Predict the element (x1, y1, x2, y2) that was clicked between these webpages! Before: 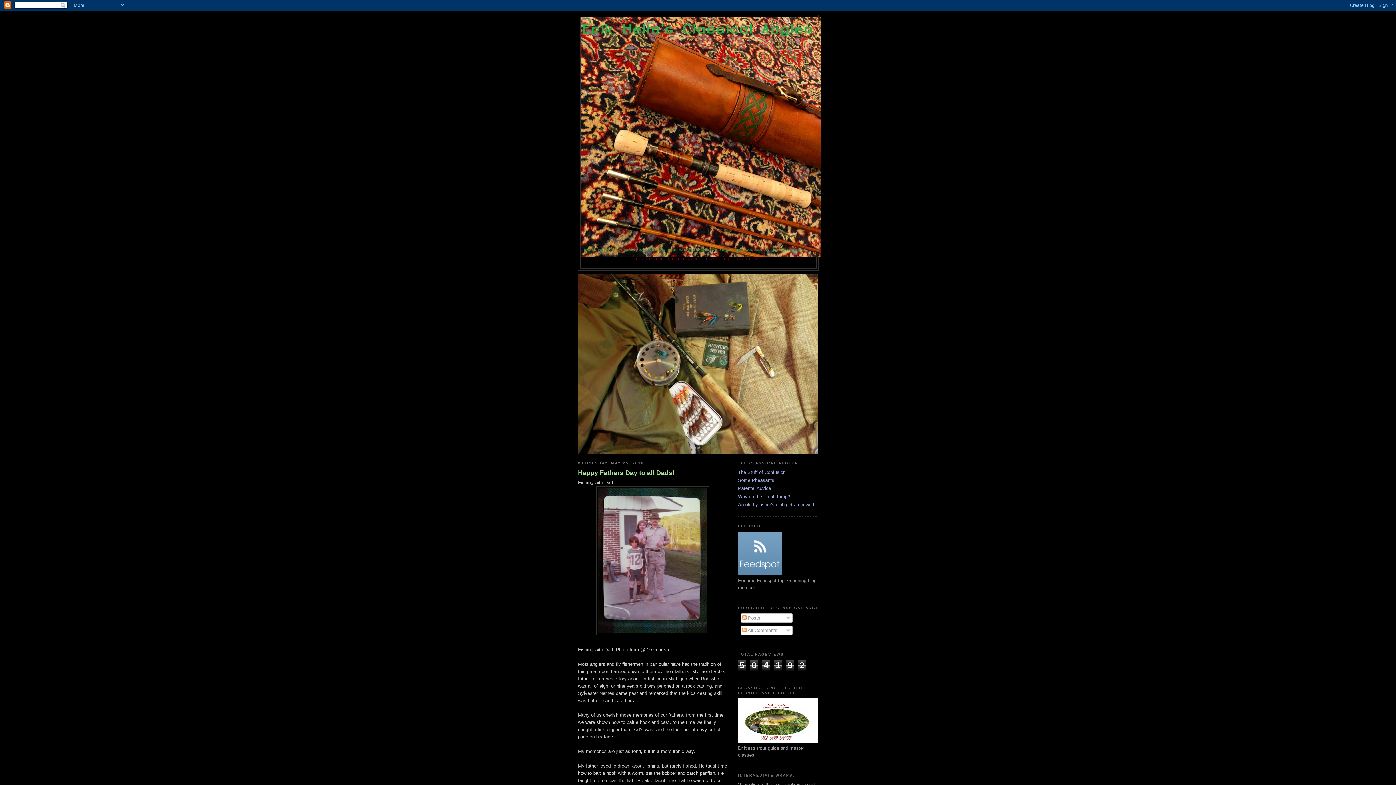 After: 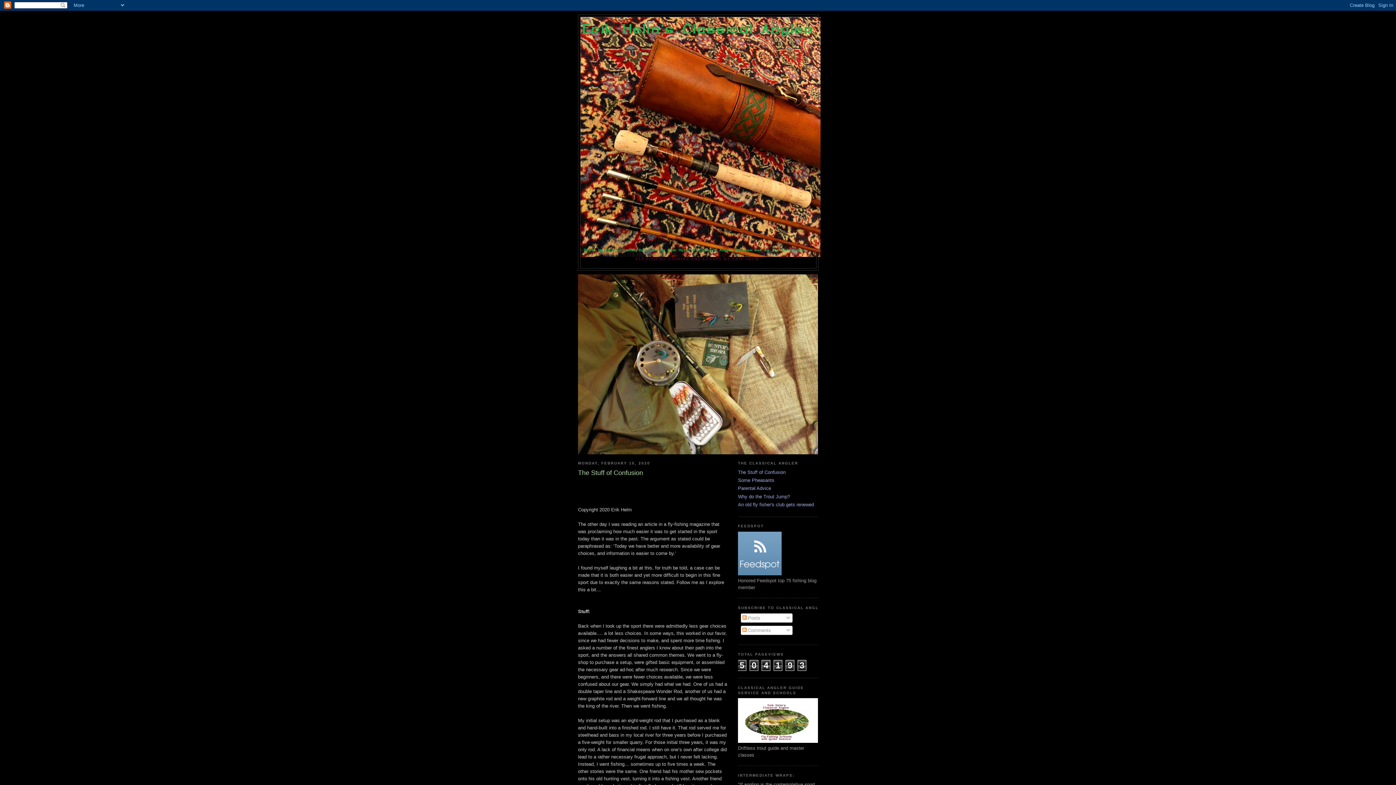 Action: label: The Stuff of Confusion bbox: (738, 469, 785, 475)